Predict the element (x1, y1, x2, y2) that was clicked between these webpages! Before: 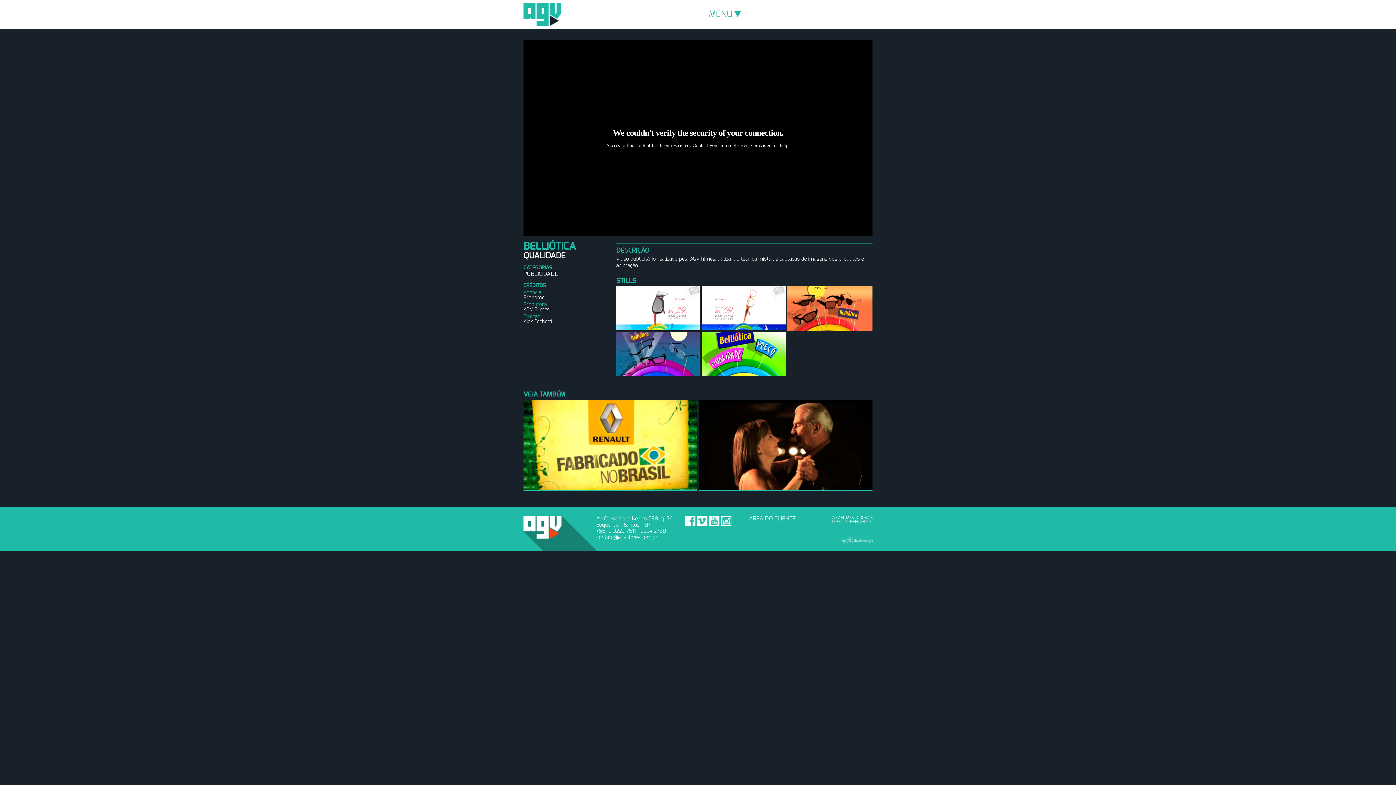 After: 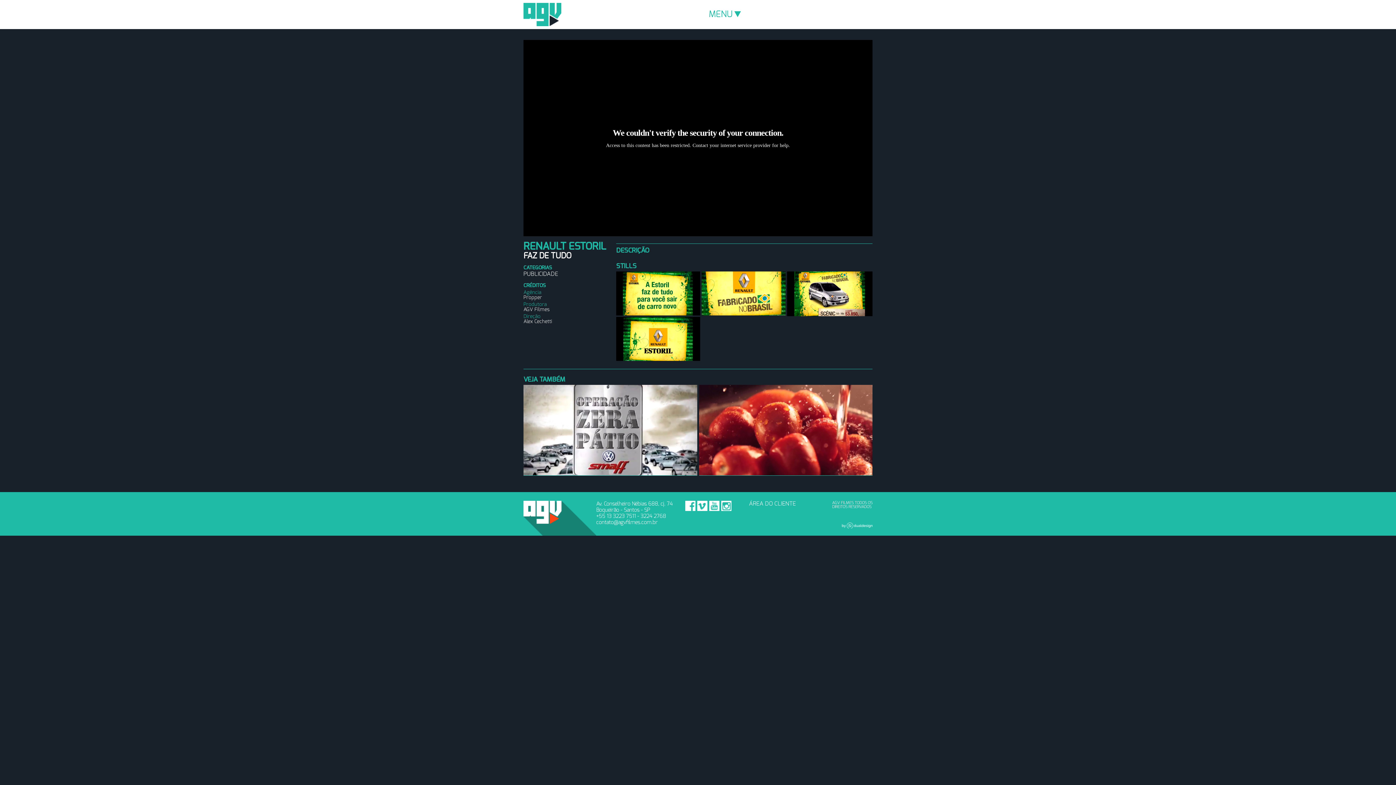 Action: bbox: (523, 399, 697, 490) label: RENAULT ESTORIL
FAZ DE TUDO